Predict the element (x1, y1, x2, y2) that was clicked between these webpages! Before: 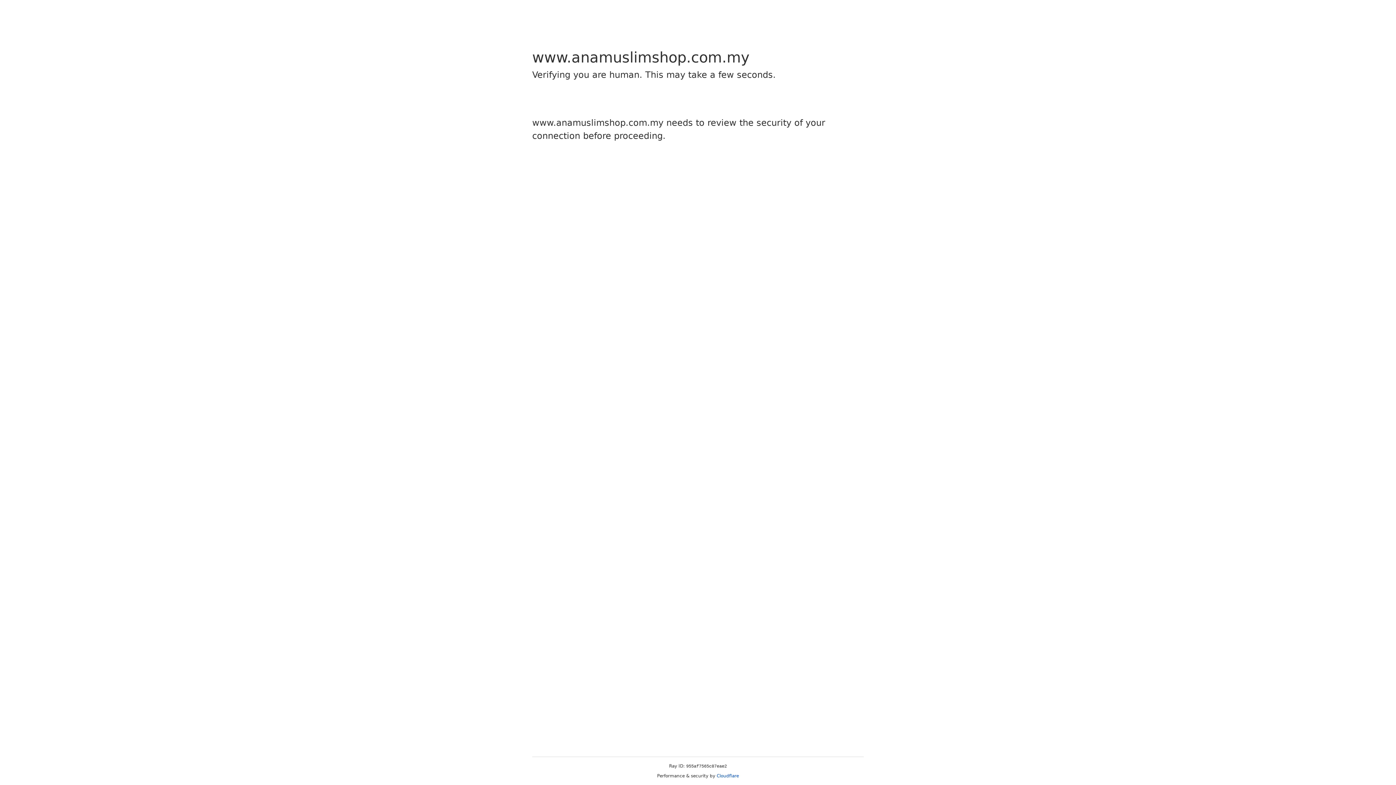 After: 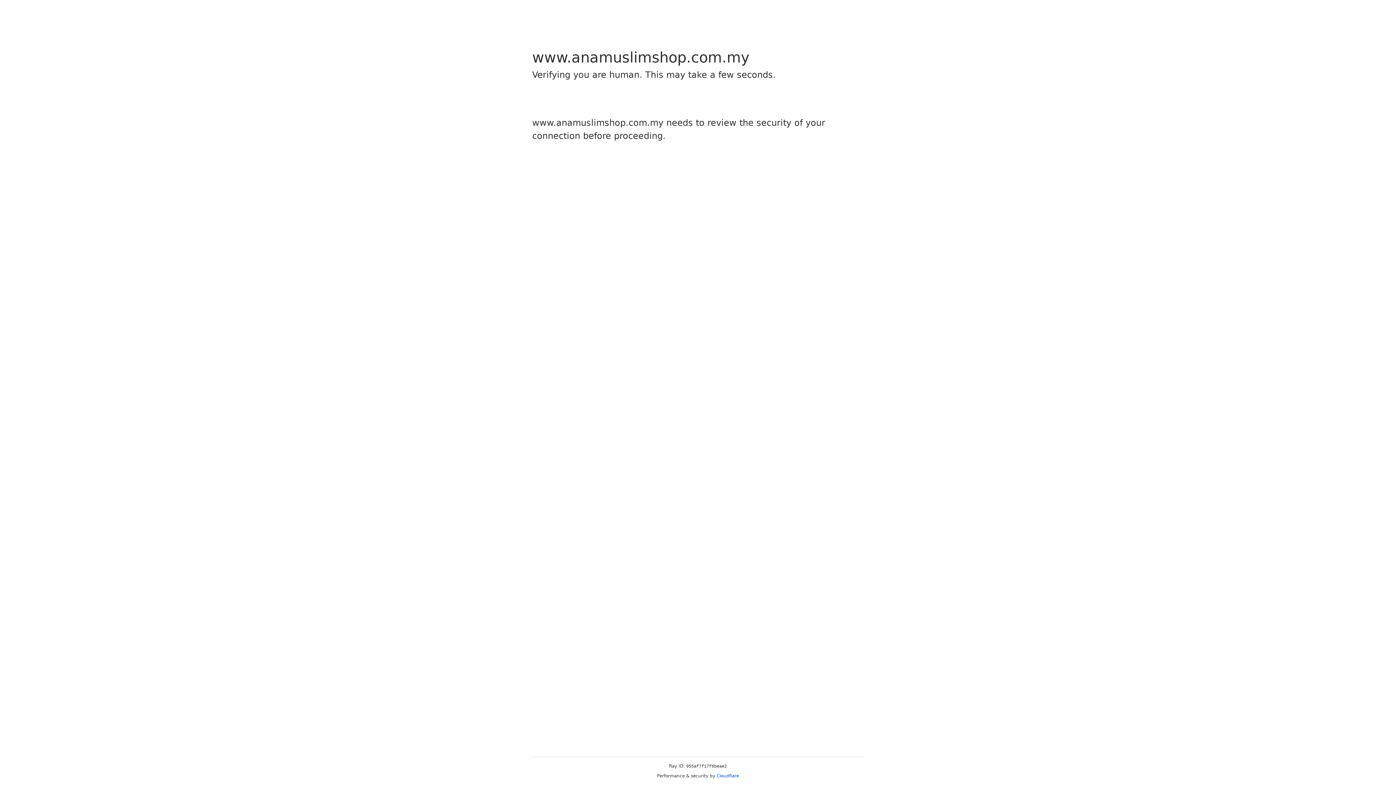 Action: bbox: (716, 773, 739, 778) label: Cloudflare